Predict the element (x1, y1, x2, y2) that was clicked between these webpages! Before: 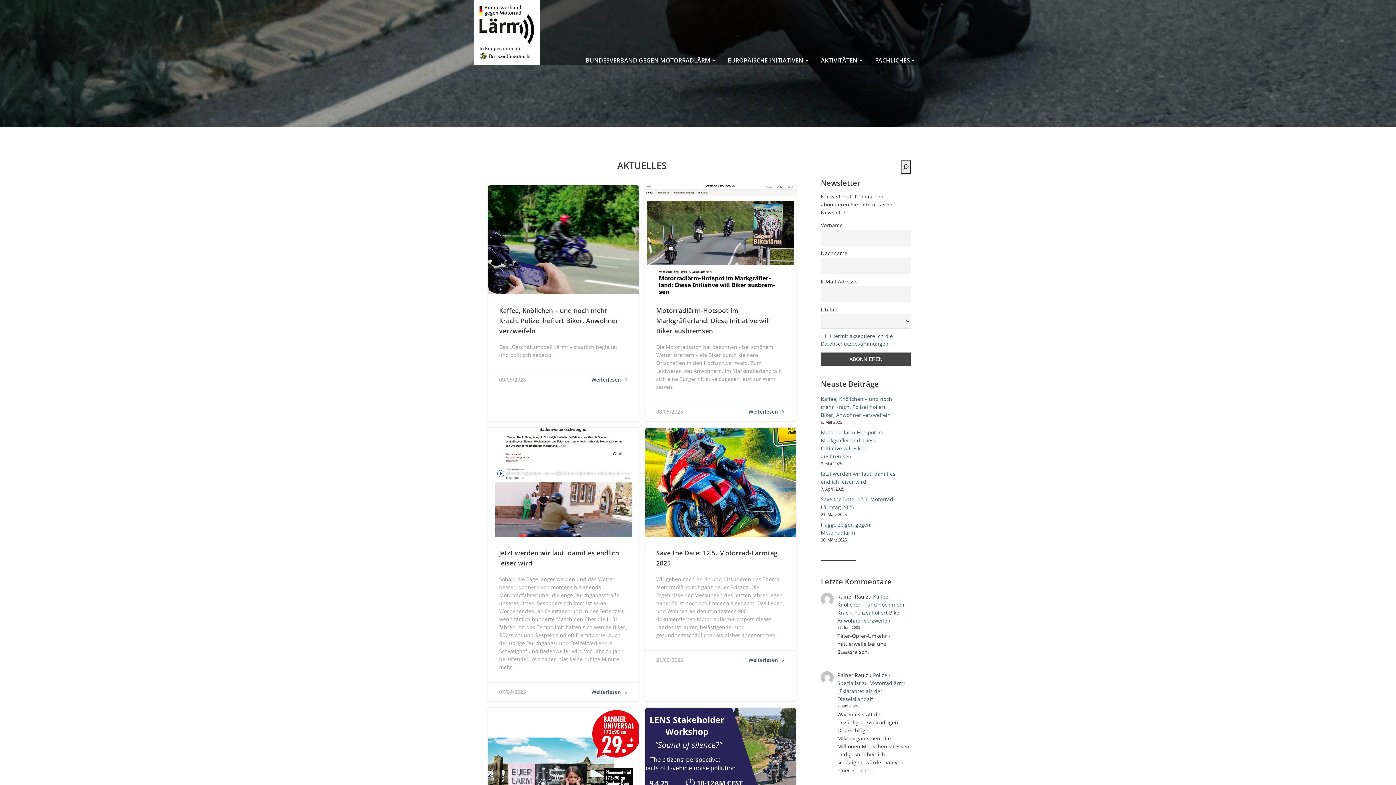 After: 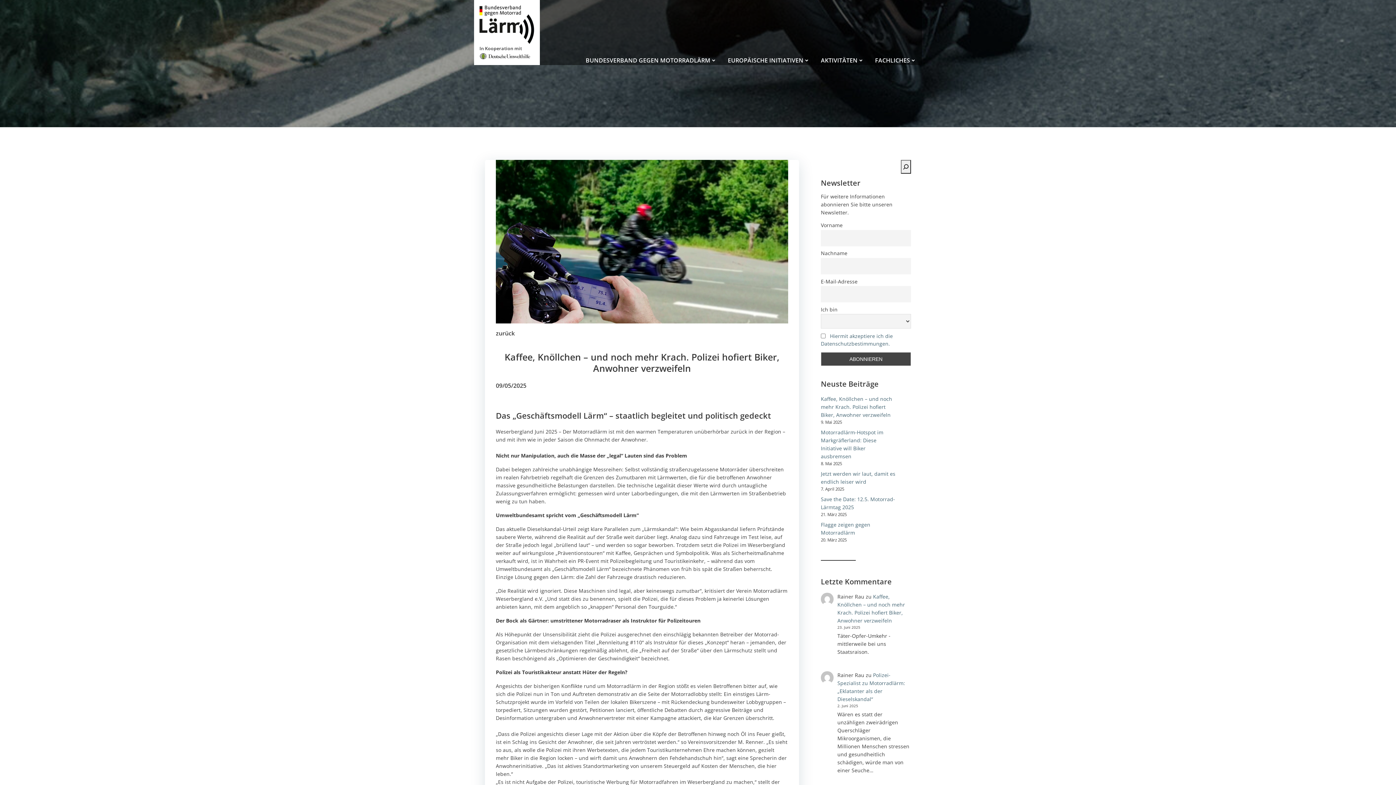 Action: bbox: (488, 235, 638, 242)